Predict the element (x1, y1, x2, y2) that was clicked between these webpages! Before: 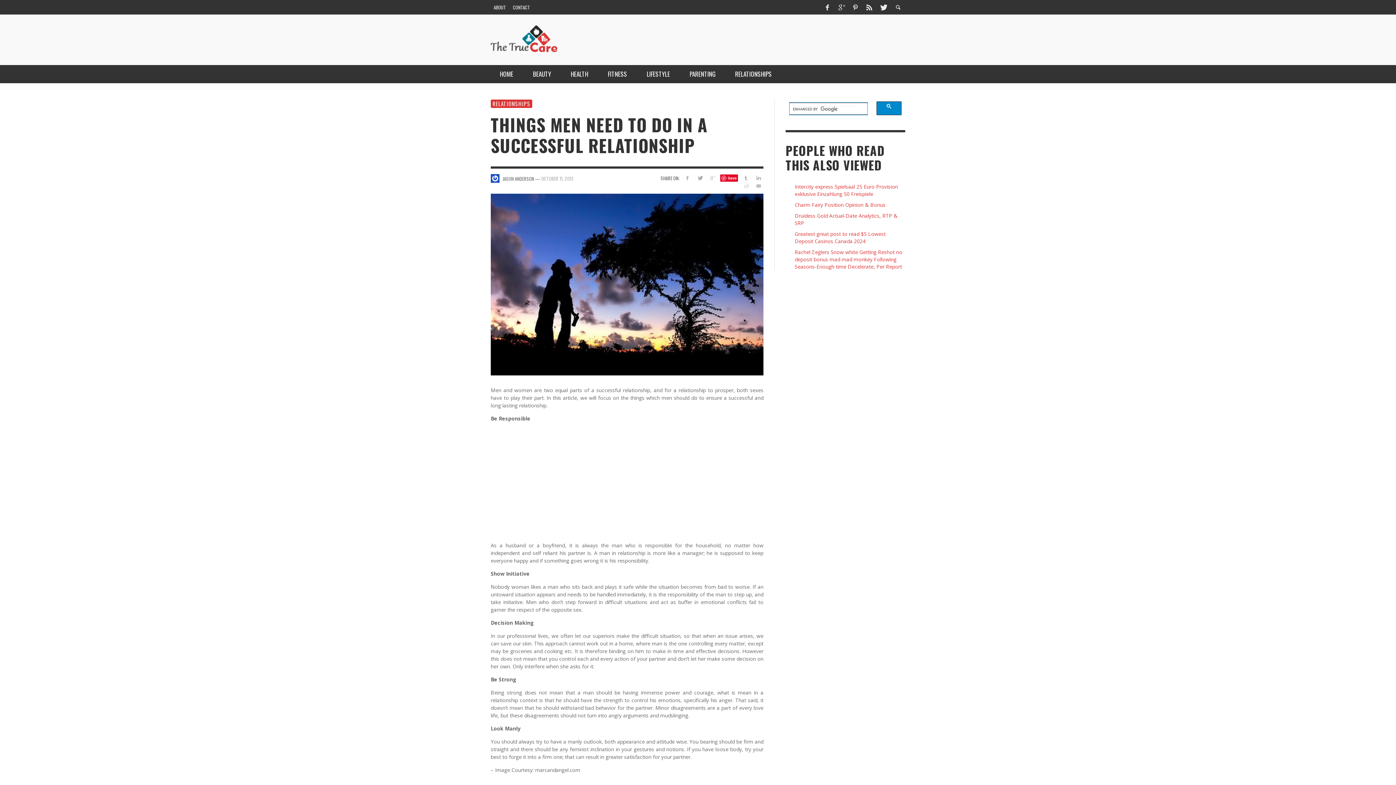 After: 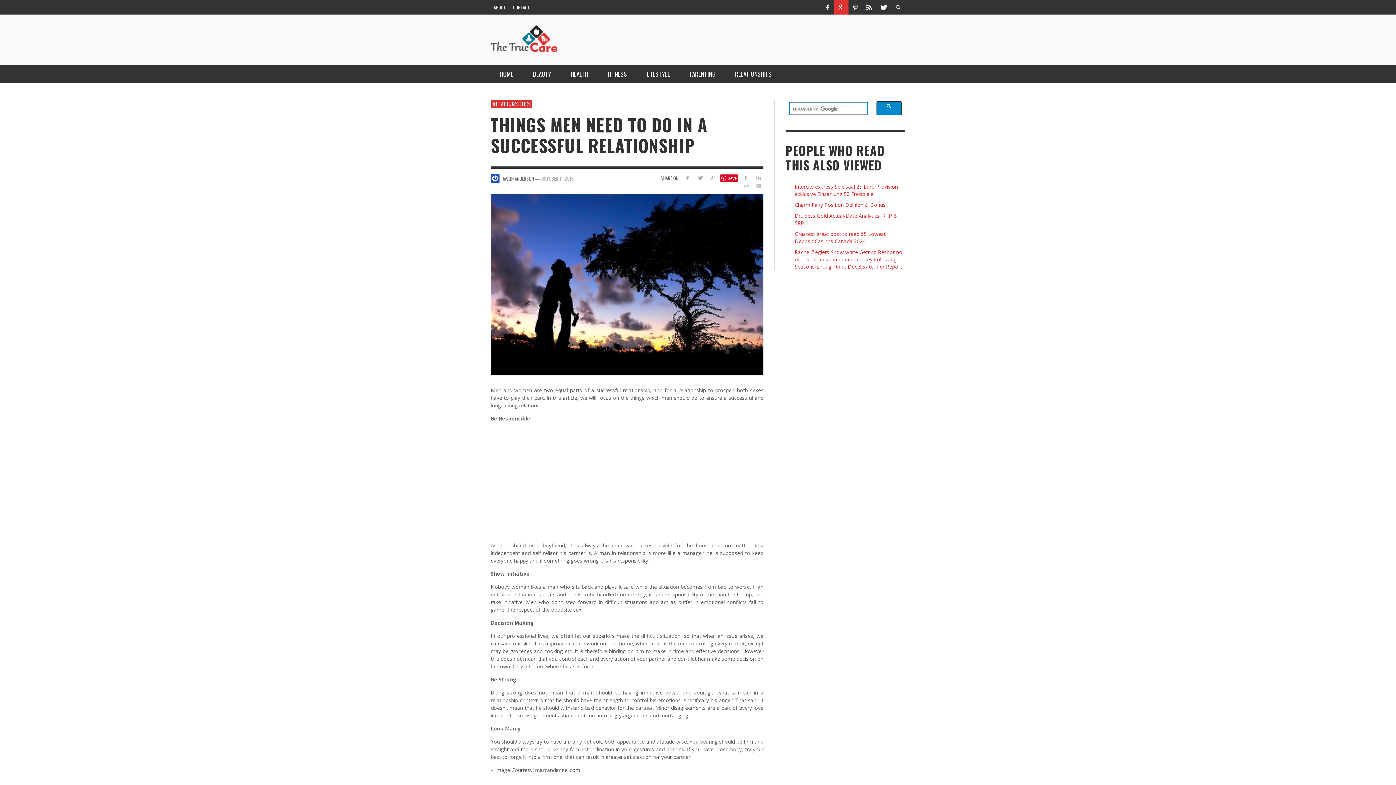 Action: bbox: (834, 0, 848, 14)